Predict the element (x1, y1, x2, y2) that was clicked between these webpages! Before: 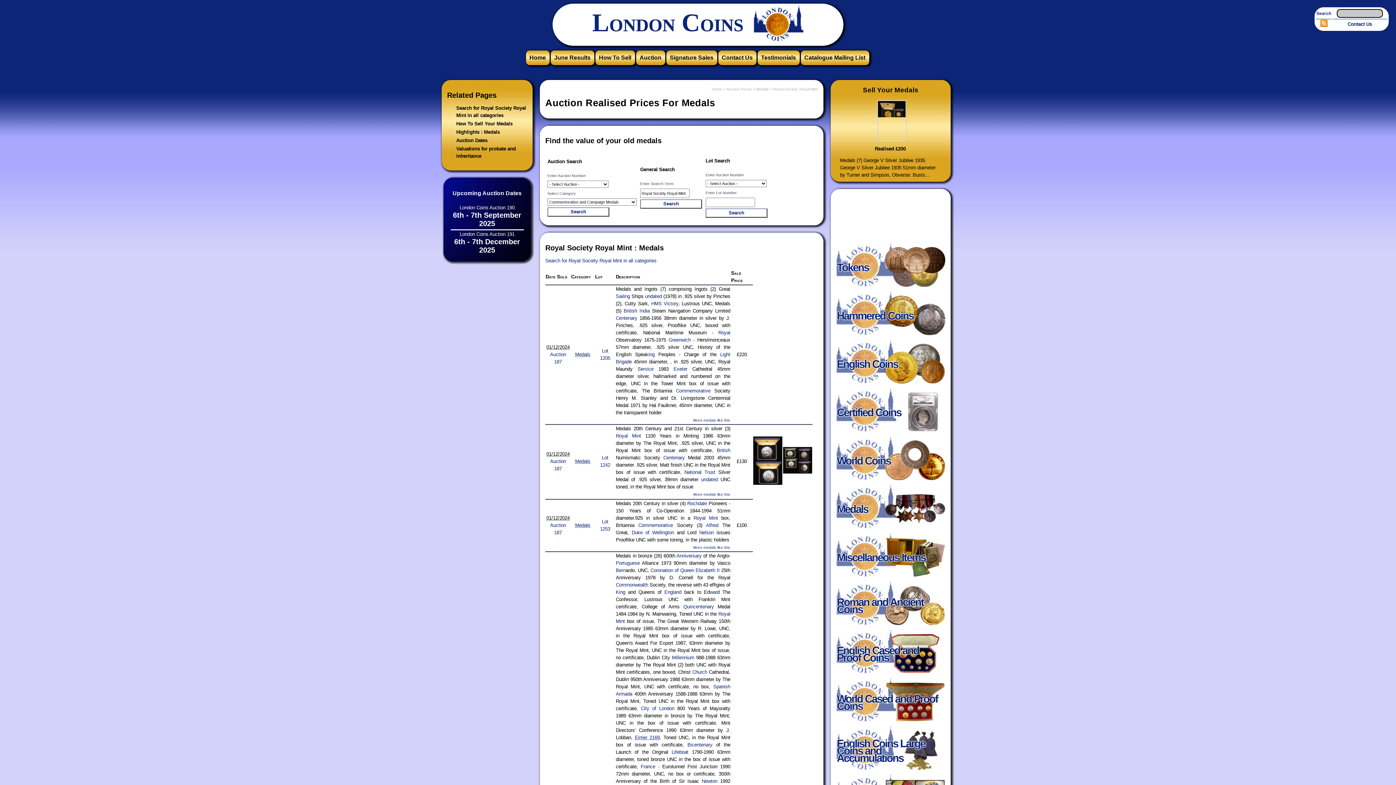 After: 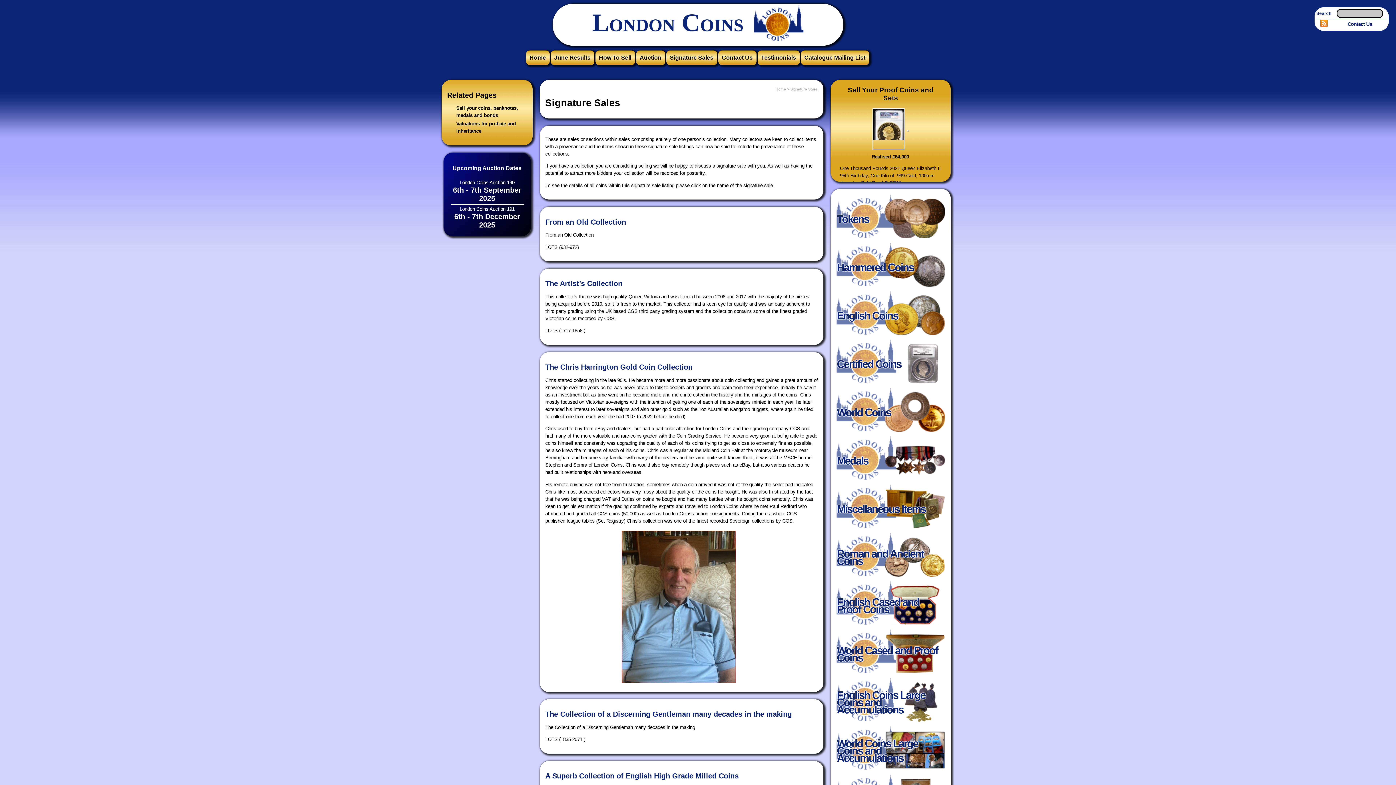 Action: bbox: (666, 50, 717, 65) label: Signature Sales